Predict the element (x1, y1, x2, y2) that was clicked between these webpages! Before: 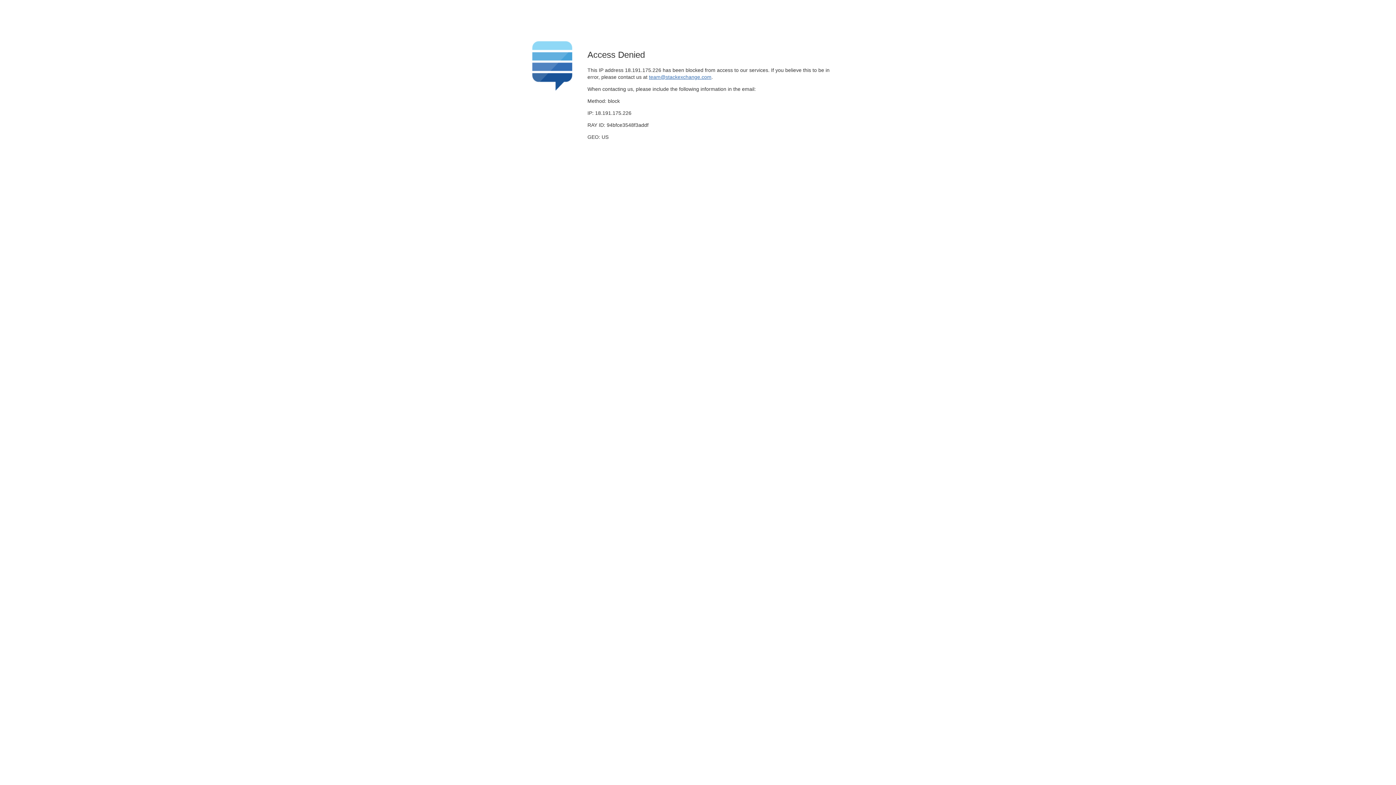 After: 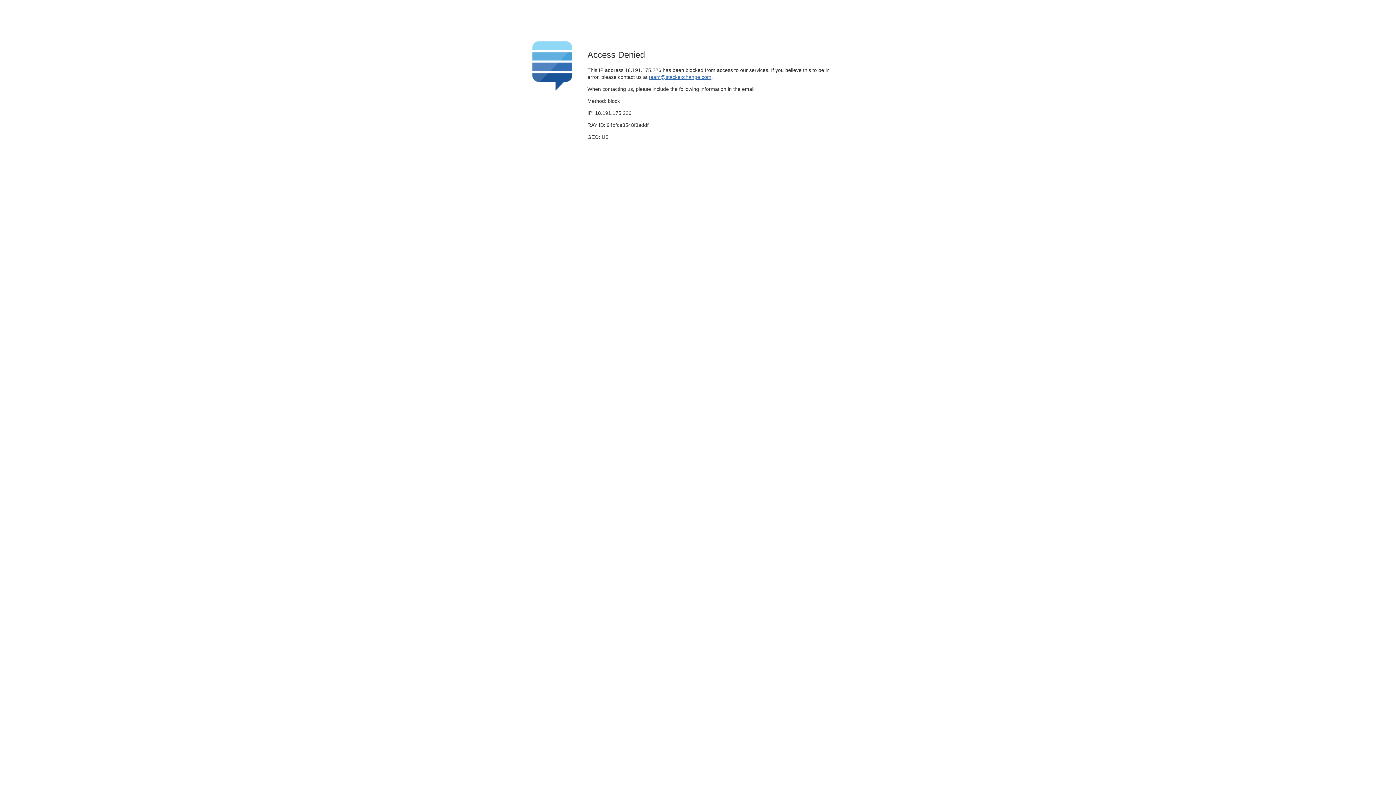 Action: label: team@stackexchange.com bbox: (649, 74, 711, 79)